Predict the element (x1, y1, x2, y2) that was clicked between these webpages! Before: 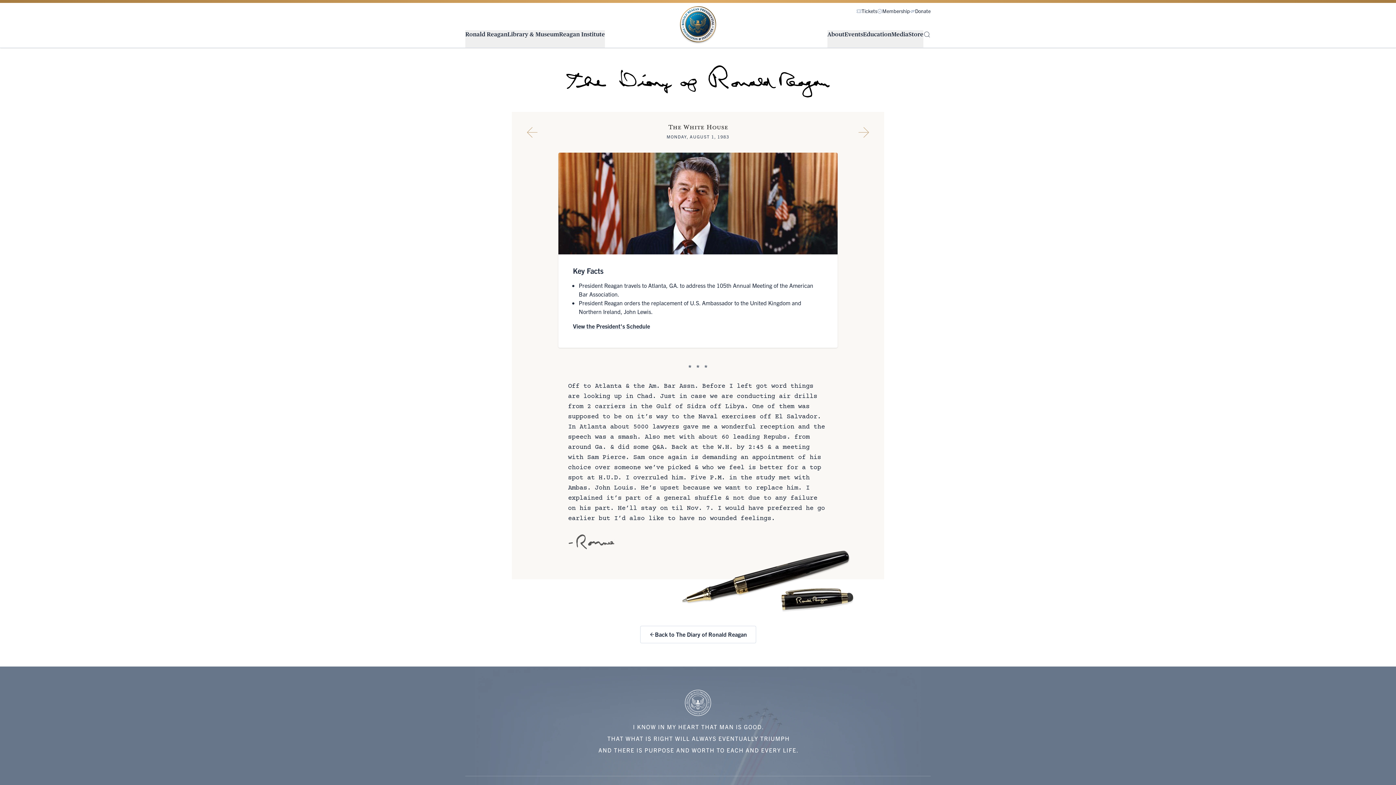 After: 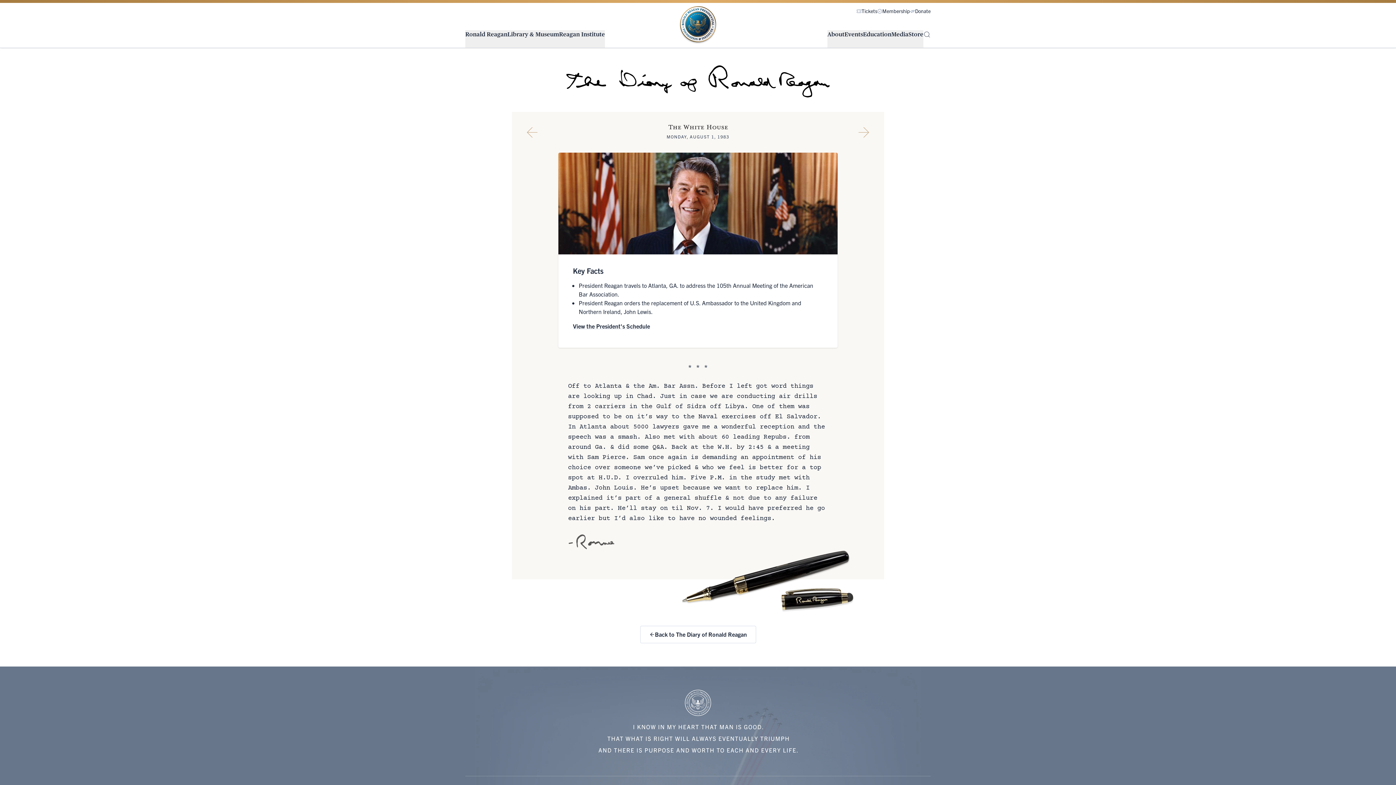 Action: bbox: (573, 321, 823, 330) label: View the President's Schedule